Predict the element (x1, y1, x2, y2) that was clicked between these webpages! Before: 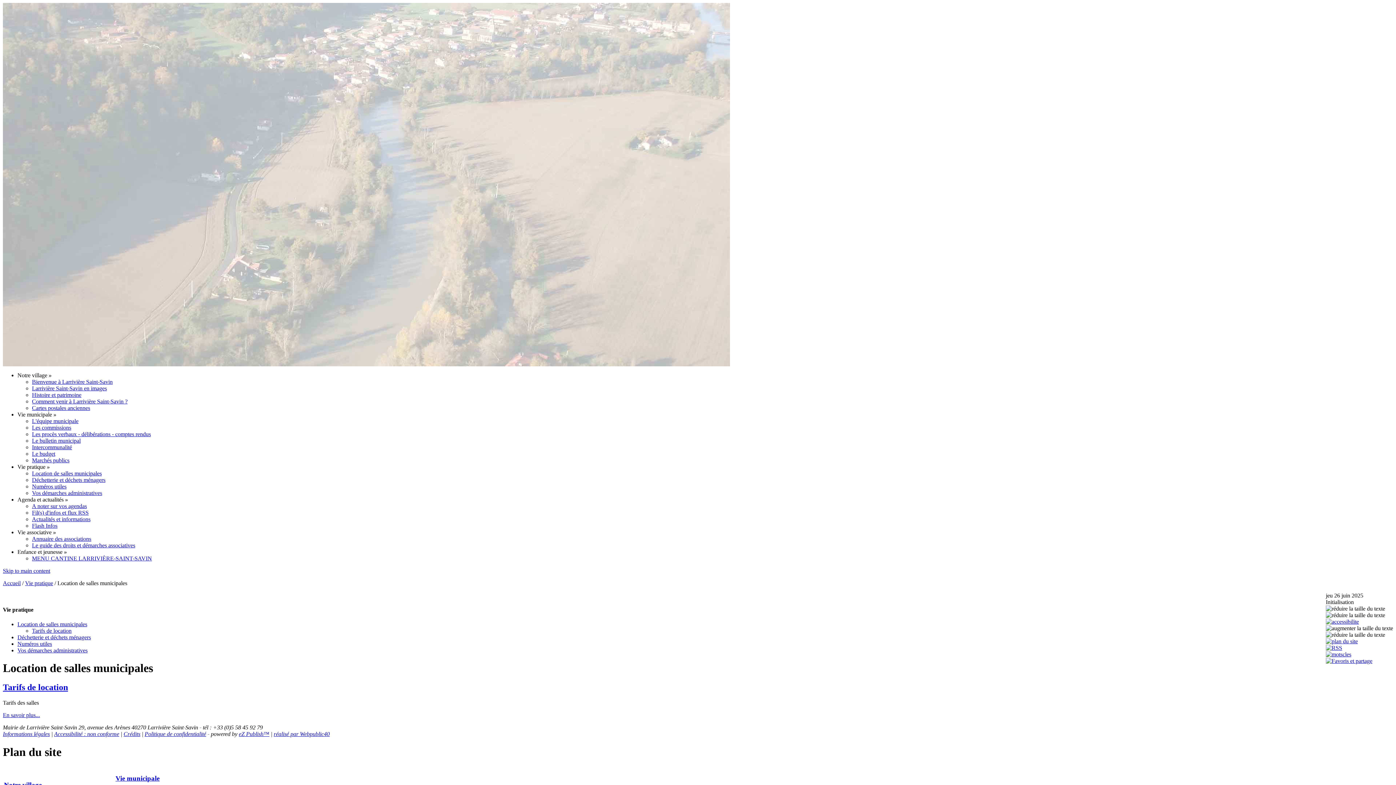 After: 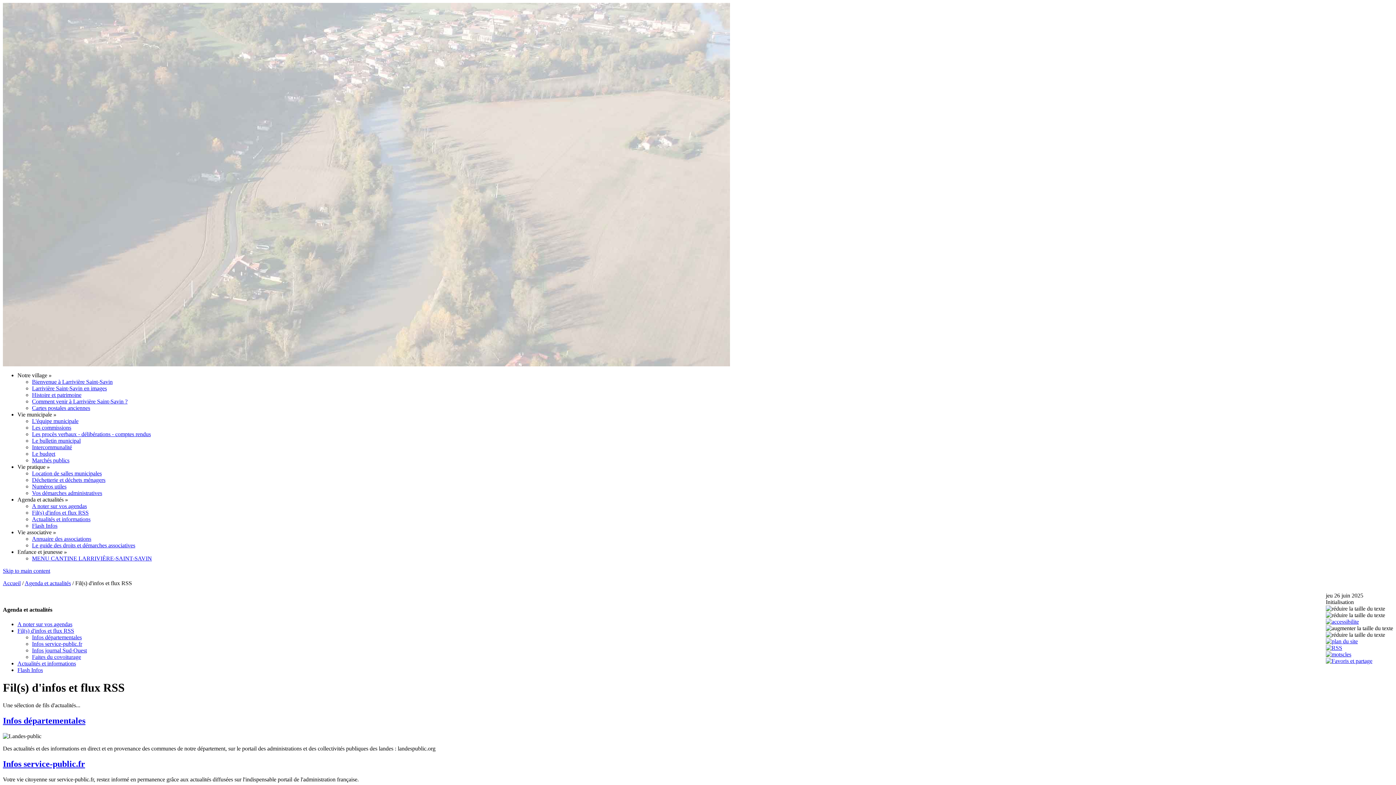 Action: bbox: (32, 509, 88, 516) label: Fil(s) d'infos et flux RSS